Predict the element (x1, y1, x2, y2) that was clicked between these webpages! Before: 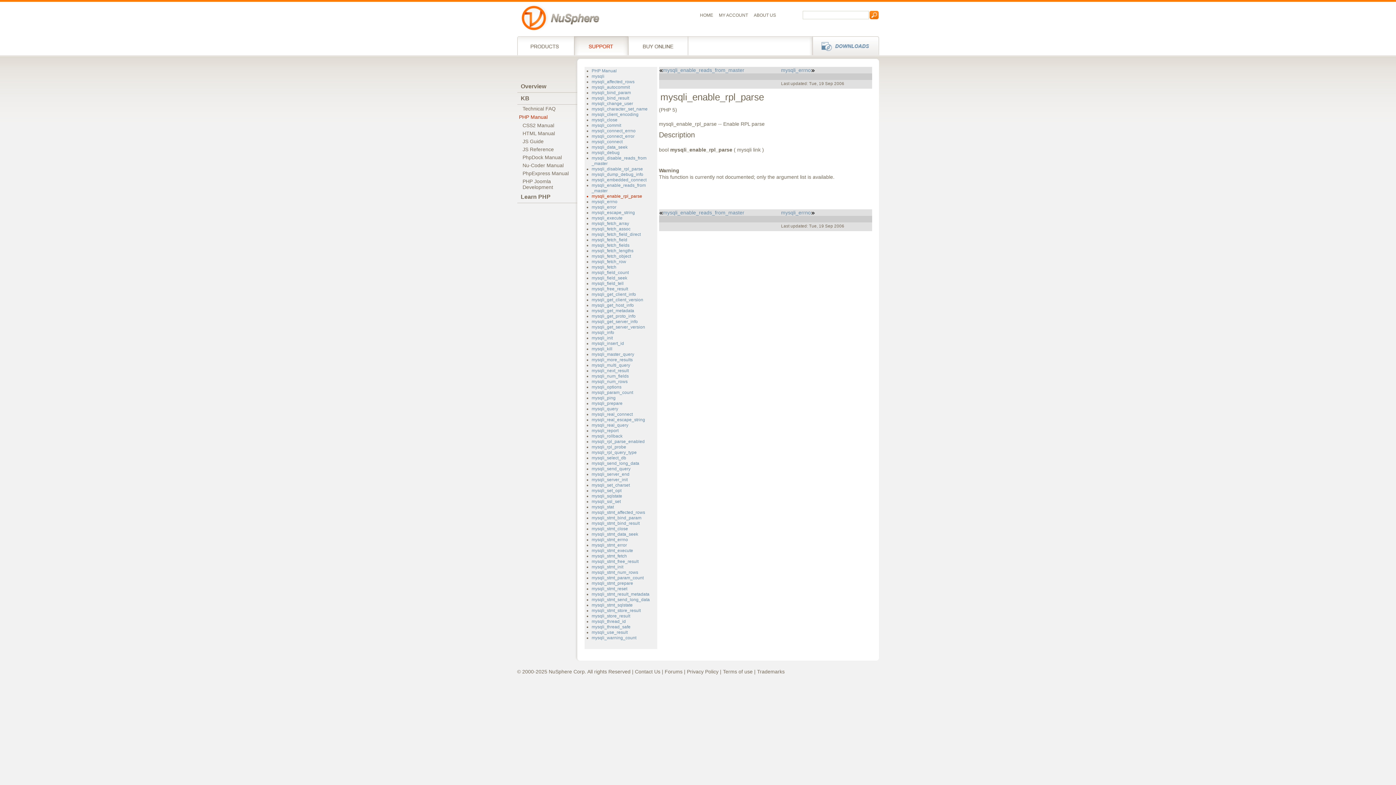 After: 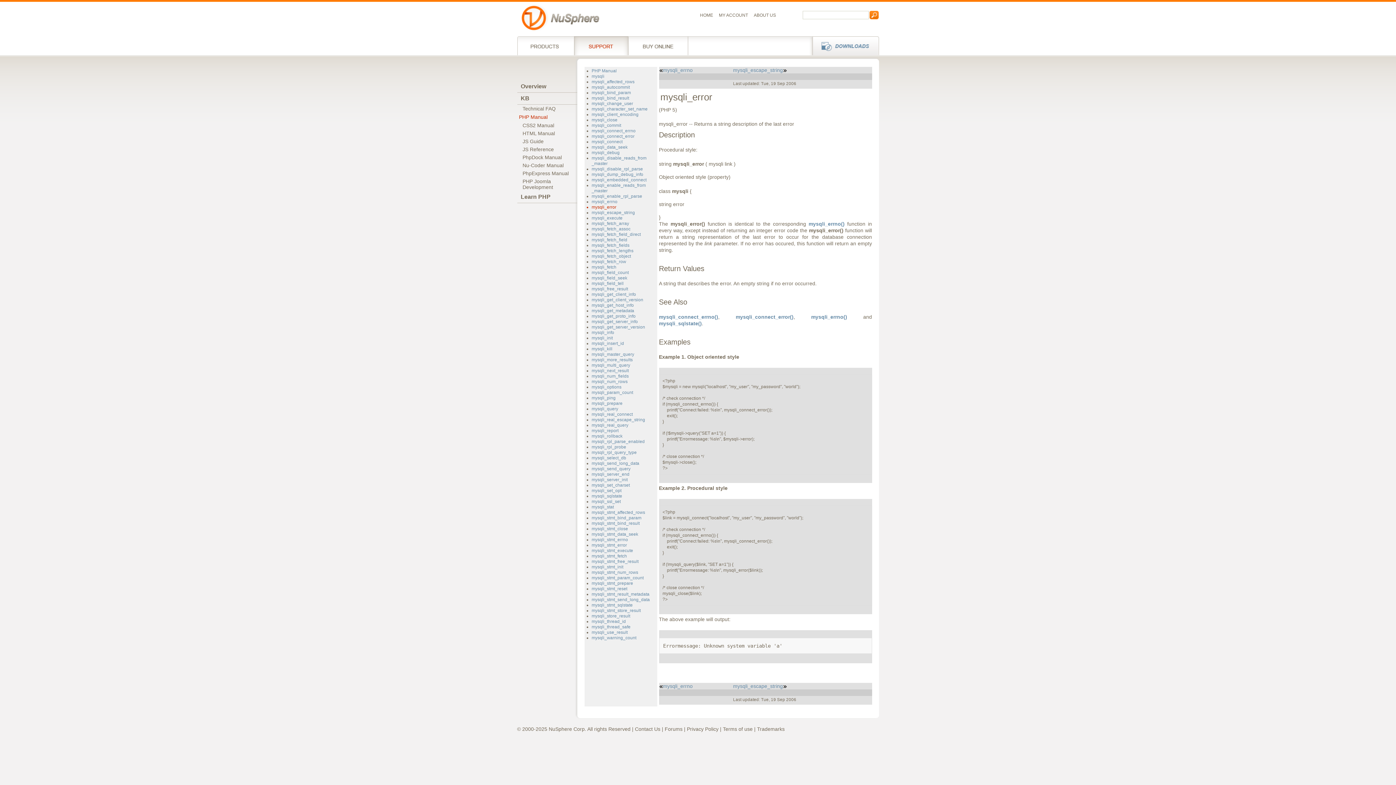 Action: label: mysqli_error bbox: (591, 204, 616, 209)